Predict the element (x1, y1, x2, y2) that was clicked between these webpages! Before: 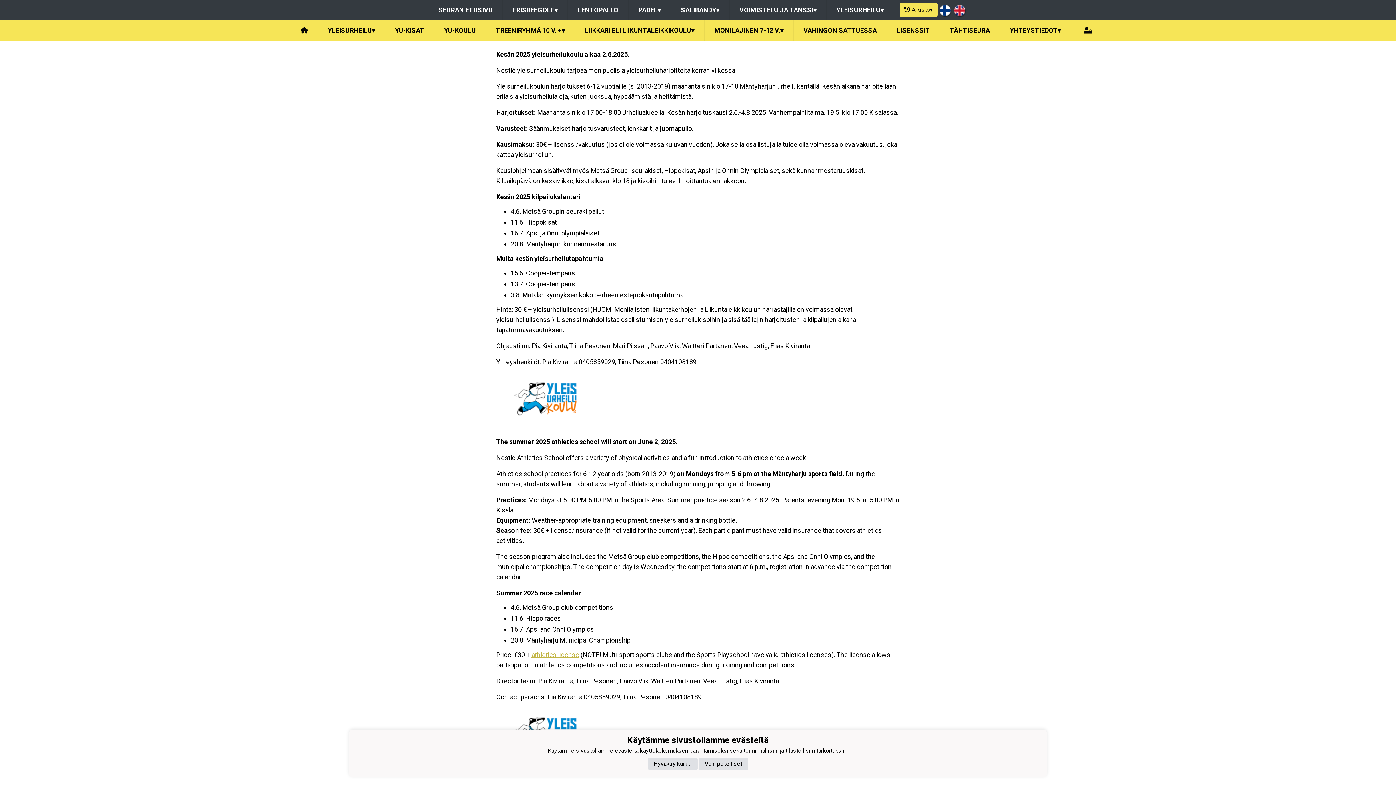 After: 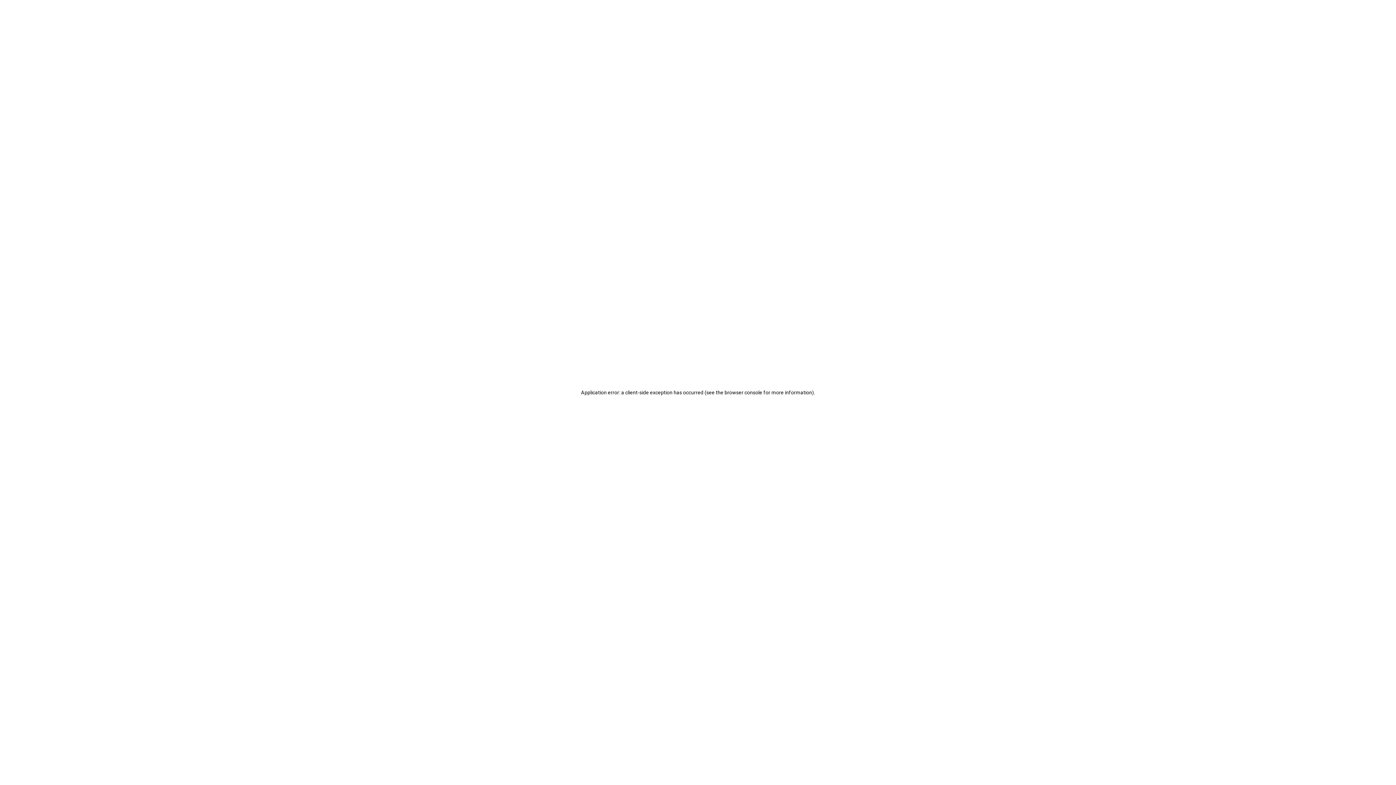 Action: bbox: (671, 0, 729, 20) label: SALIBANDY▾